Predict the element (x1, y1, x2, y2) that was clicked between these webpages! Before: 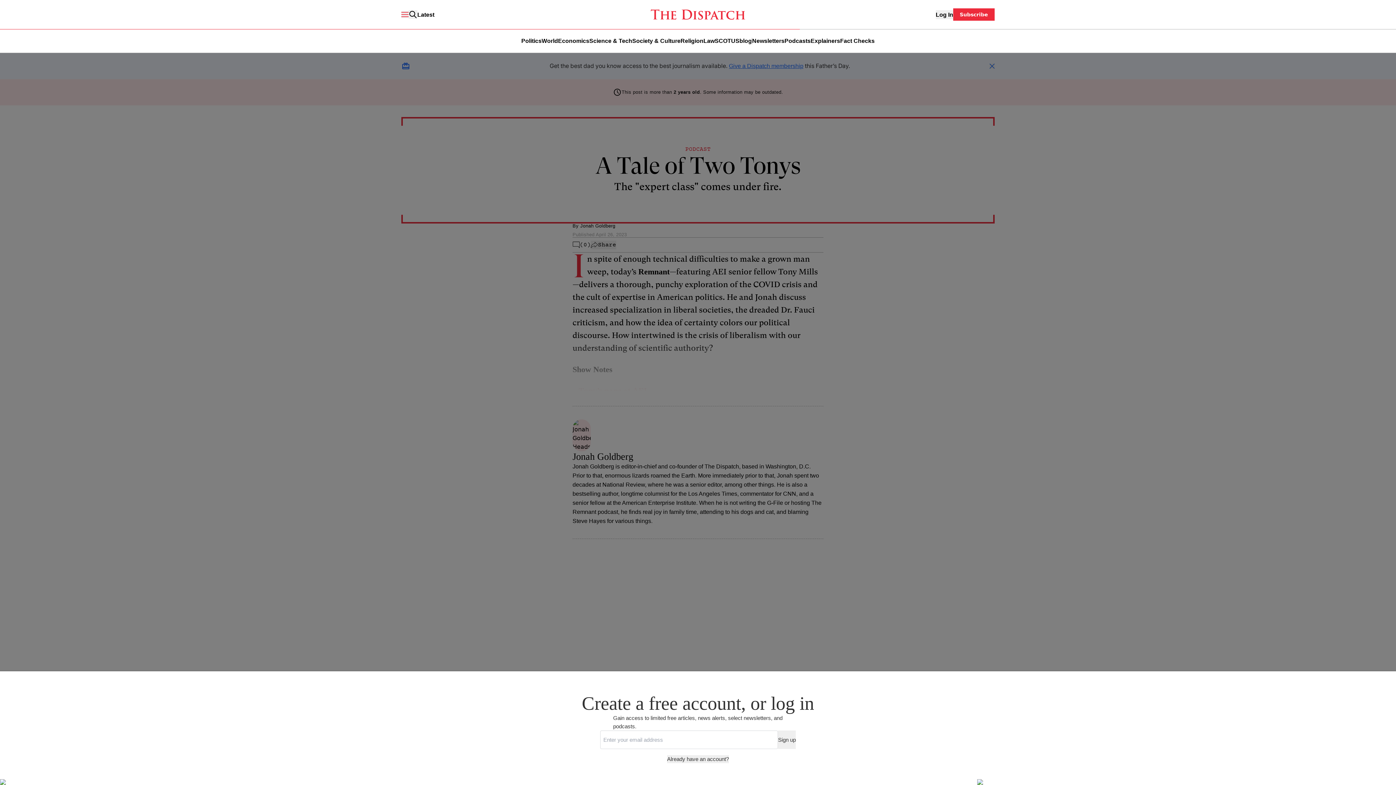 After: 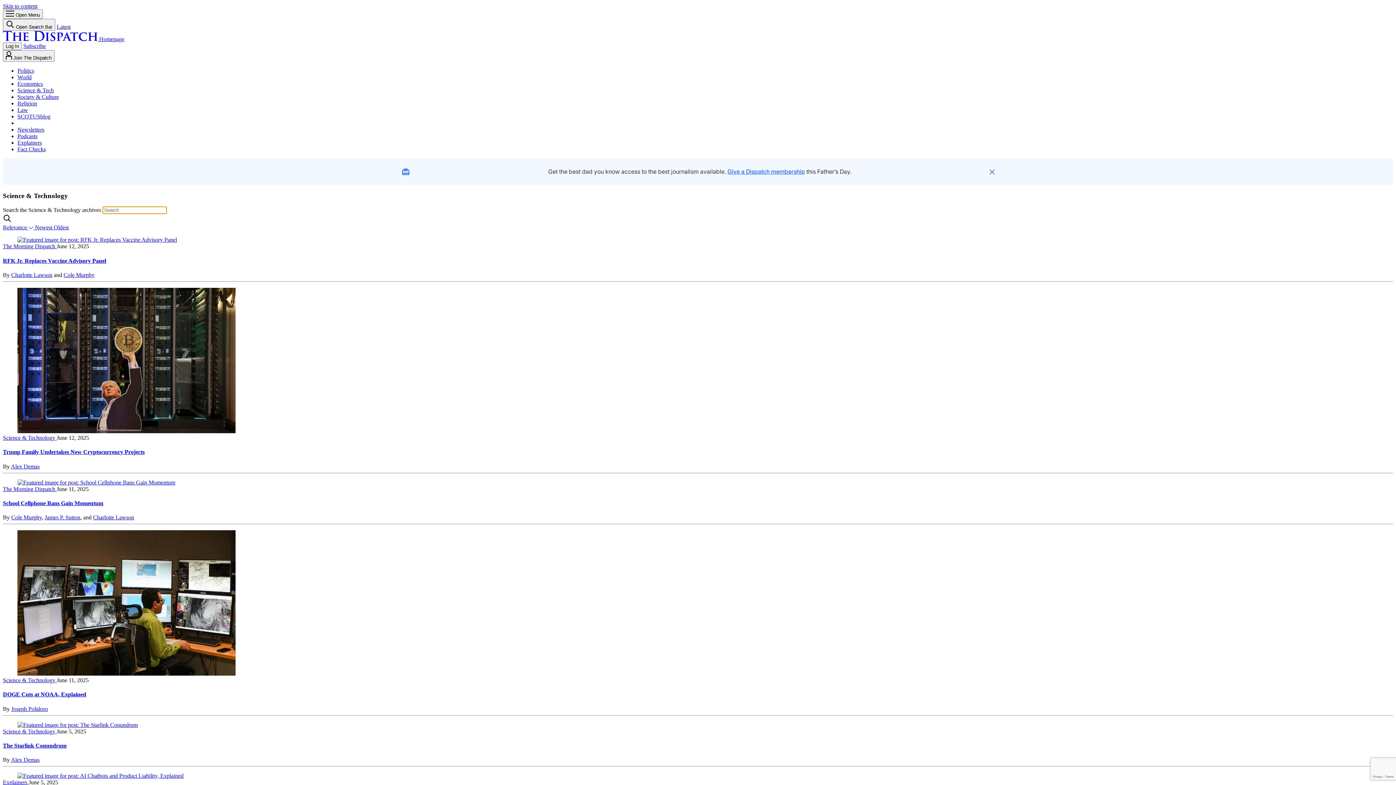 Action: bbox: (589, 37, 632, 44) label: Science & Tech